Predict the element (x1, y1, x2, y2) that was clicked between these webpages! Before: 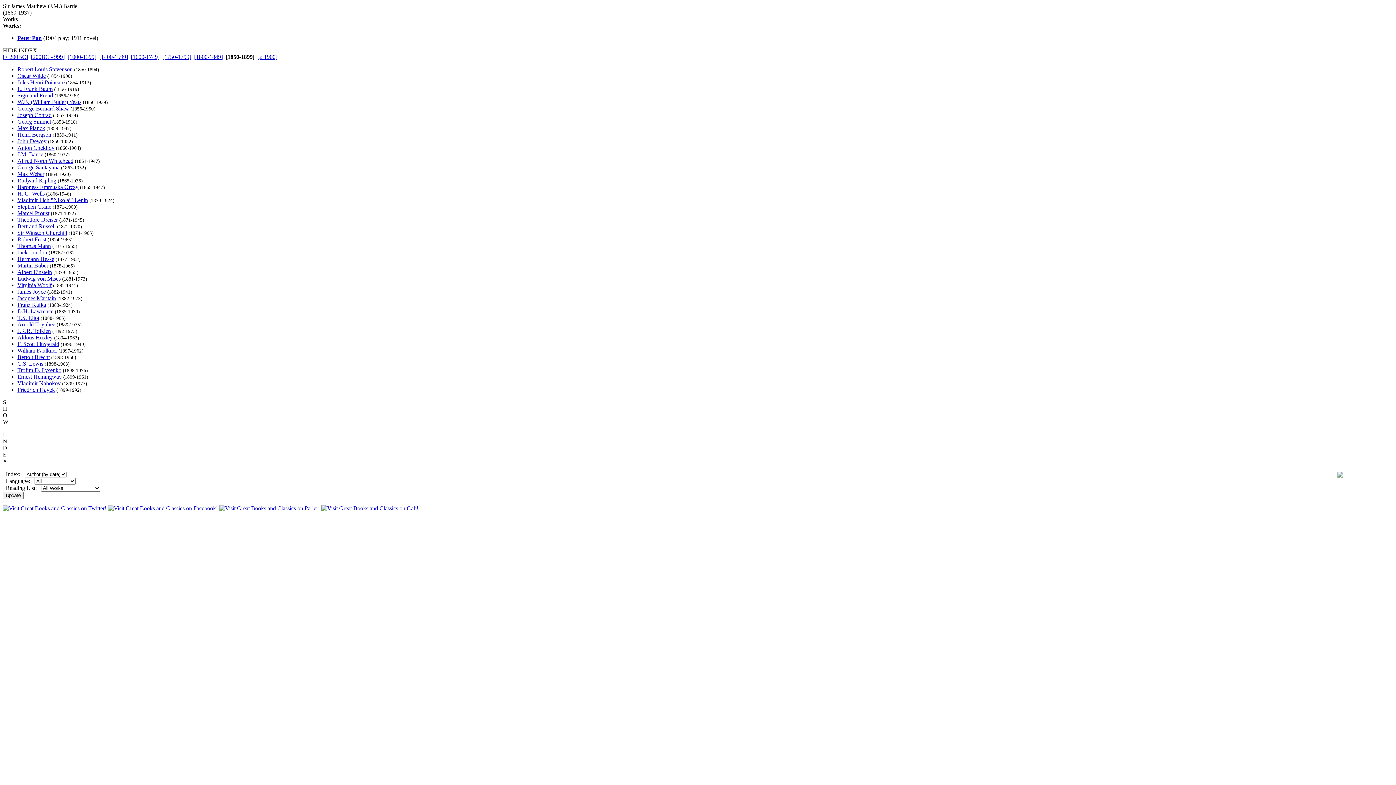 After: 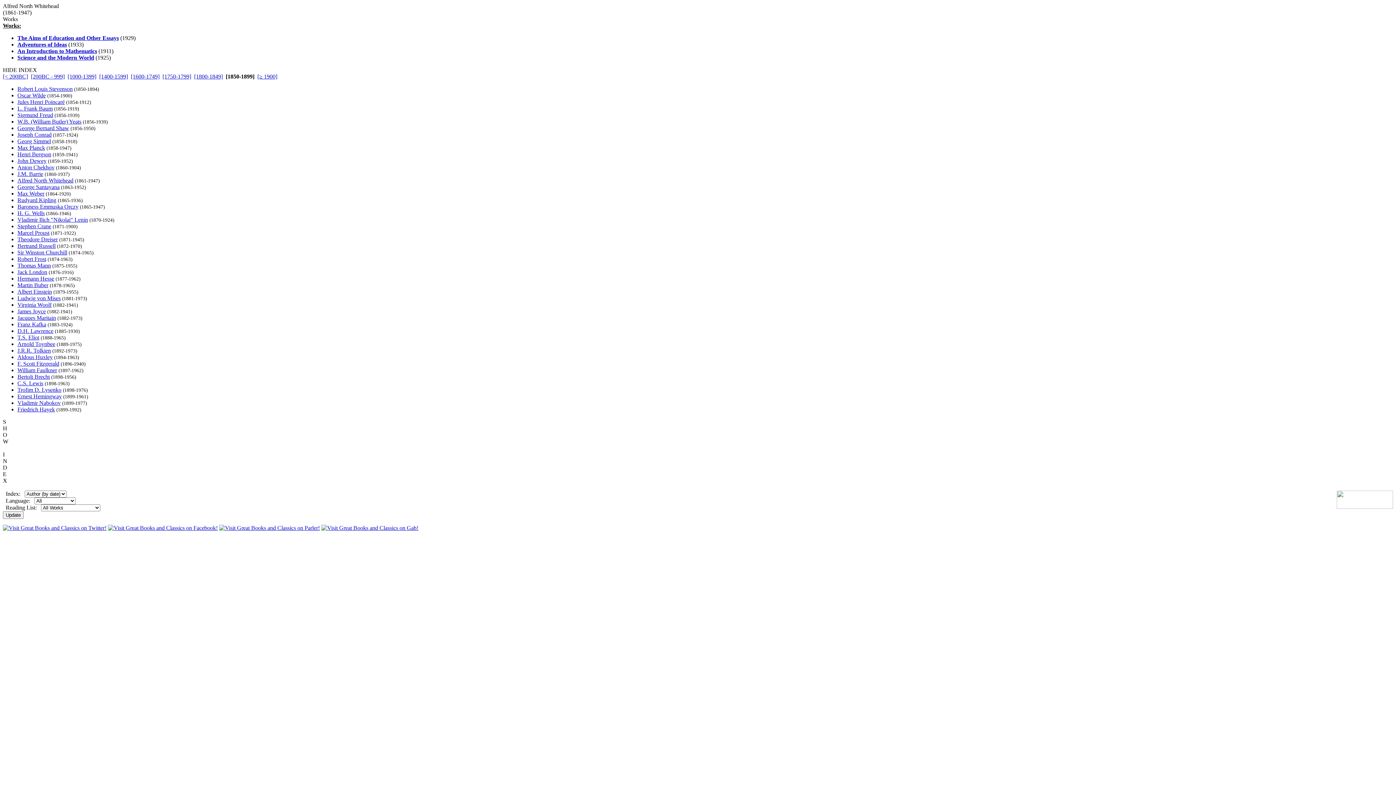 Action: label: Alfred North Whitehead bbox: (17, 157, 73, 164)